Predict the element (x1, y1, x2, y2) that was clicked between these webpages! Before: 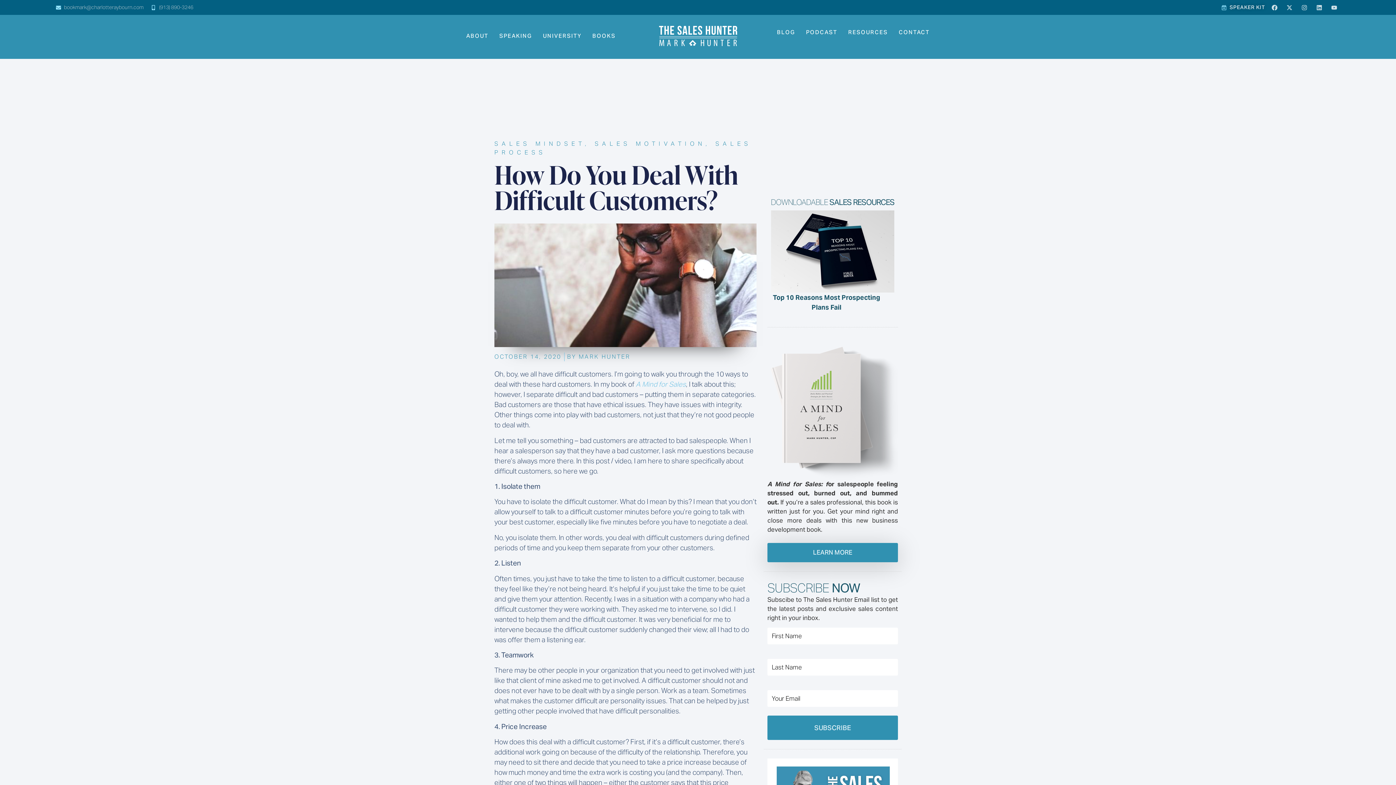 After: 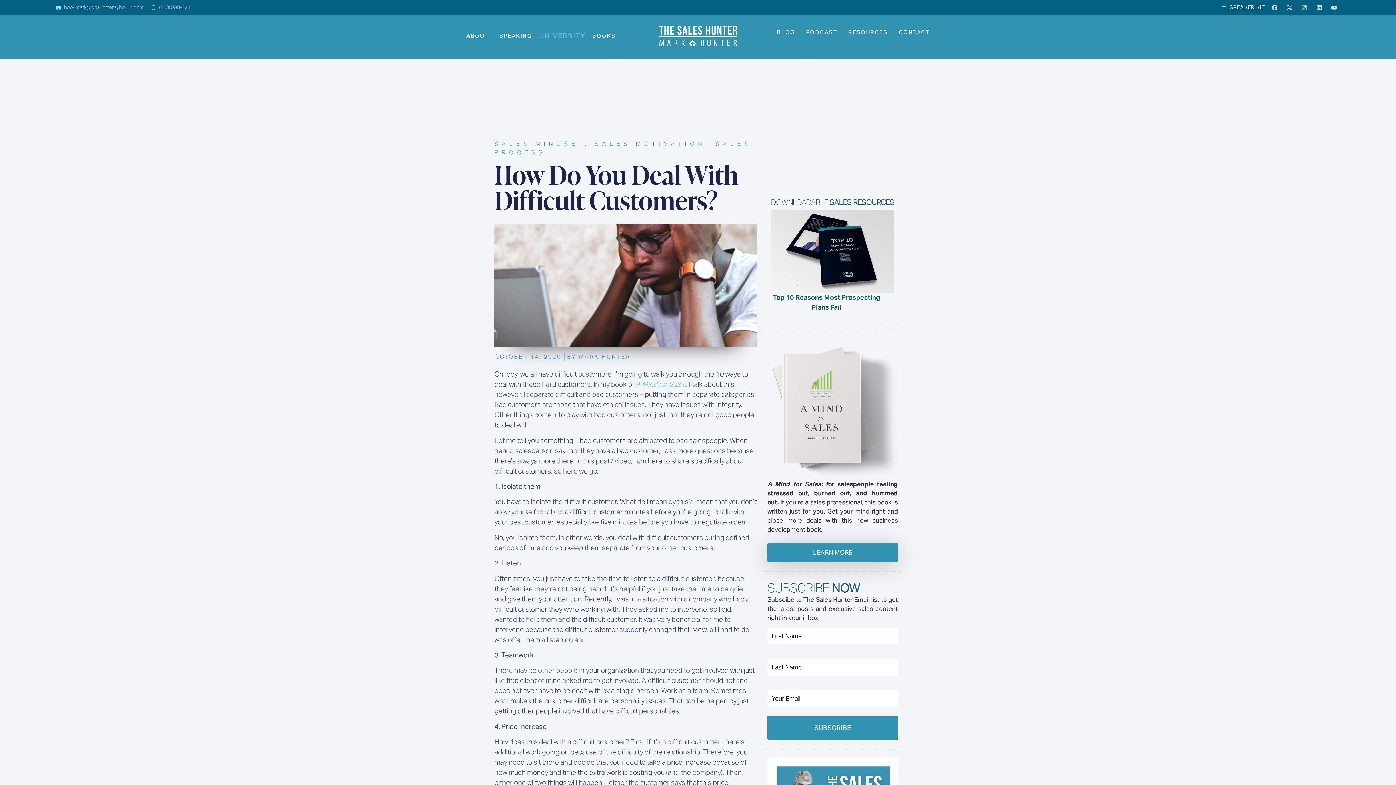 Action: bbox: (537, 27, 587, 44) label: UNIVERSITY